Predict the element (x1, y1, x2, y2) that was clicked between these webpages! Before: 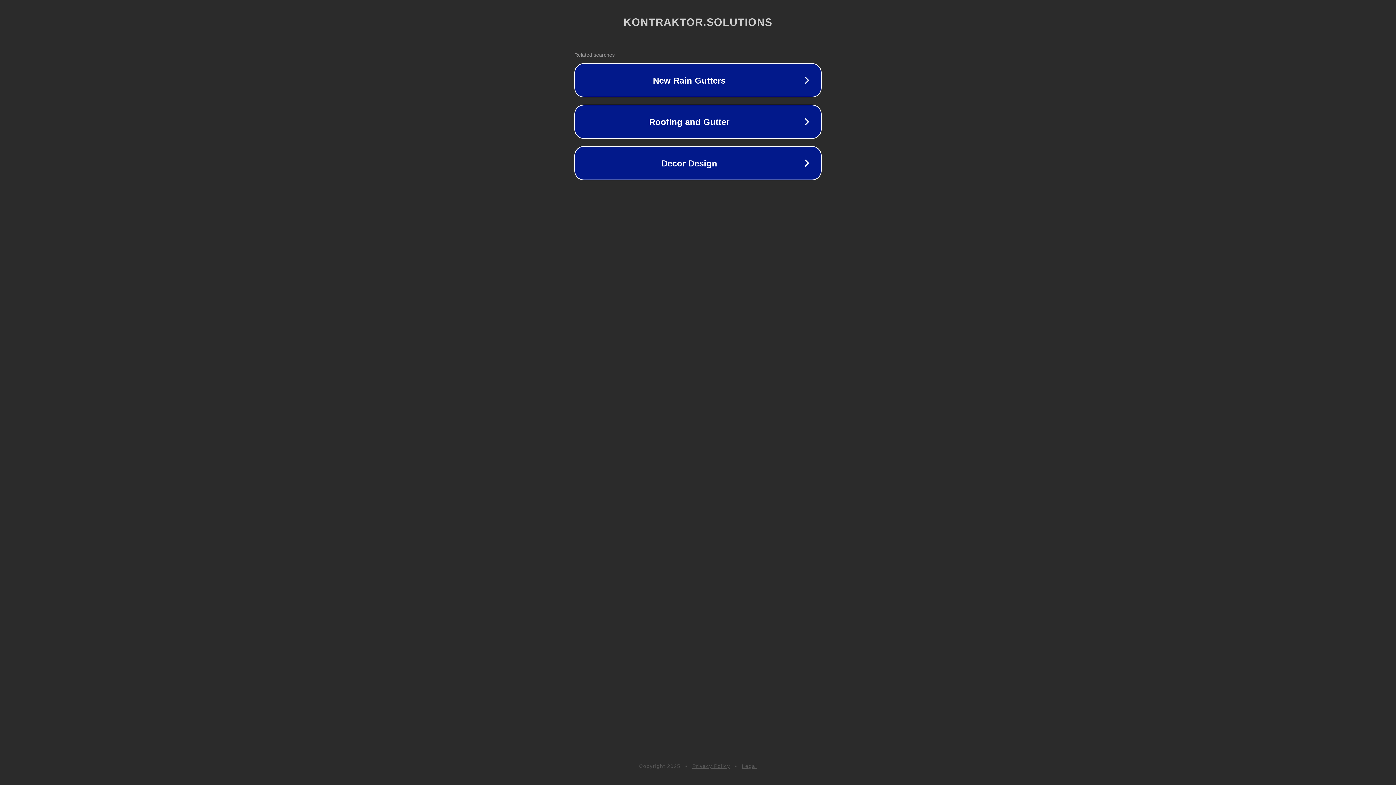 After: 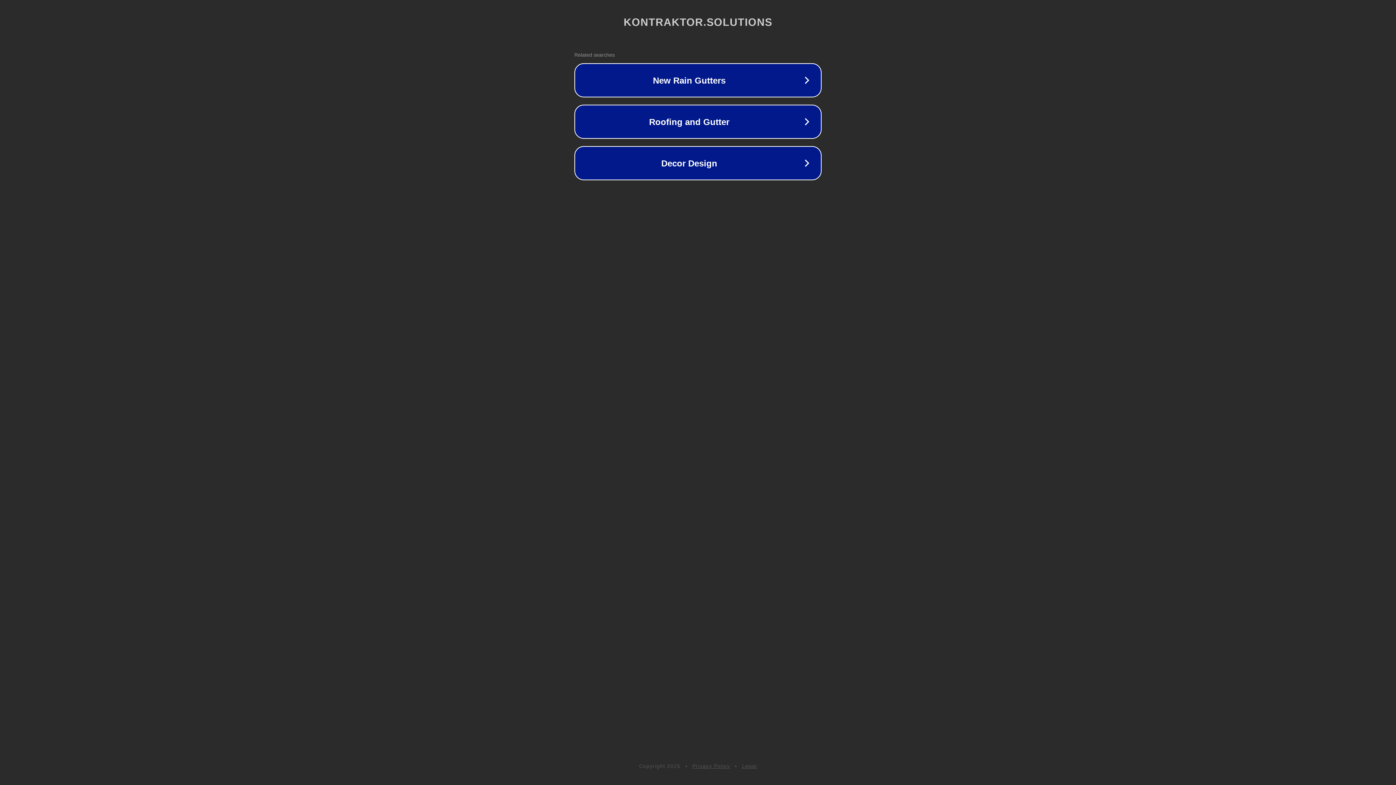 Action: label: Privacy Policy bbox: (692, 763, 730, 769)